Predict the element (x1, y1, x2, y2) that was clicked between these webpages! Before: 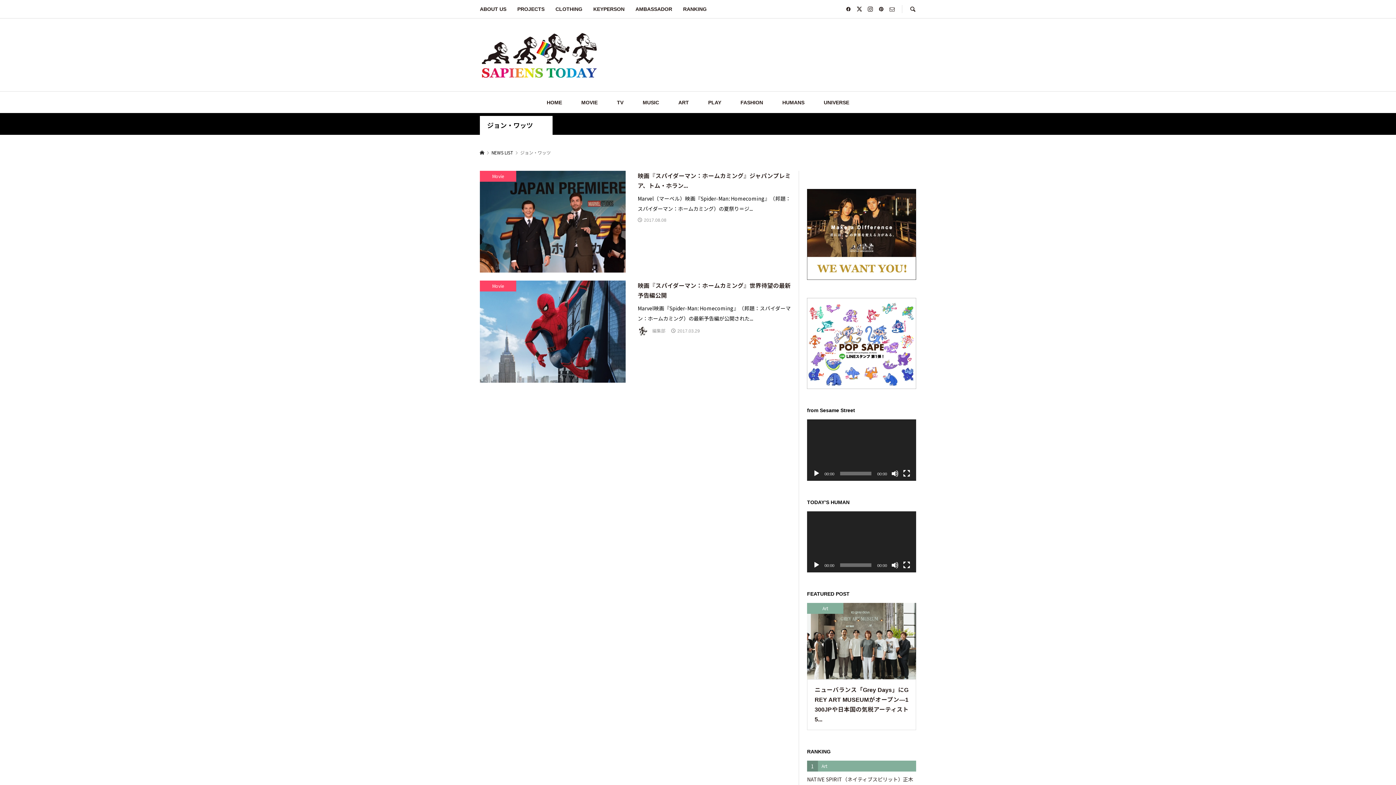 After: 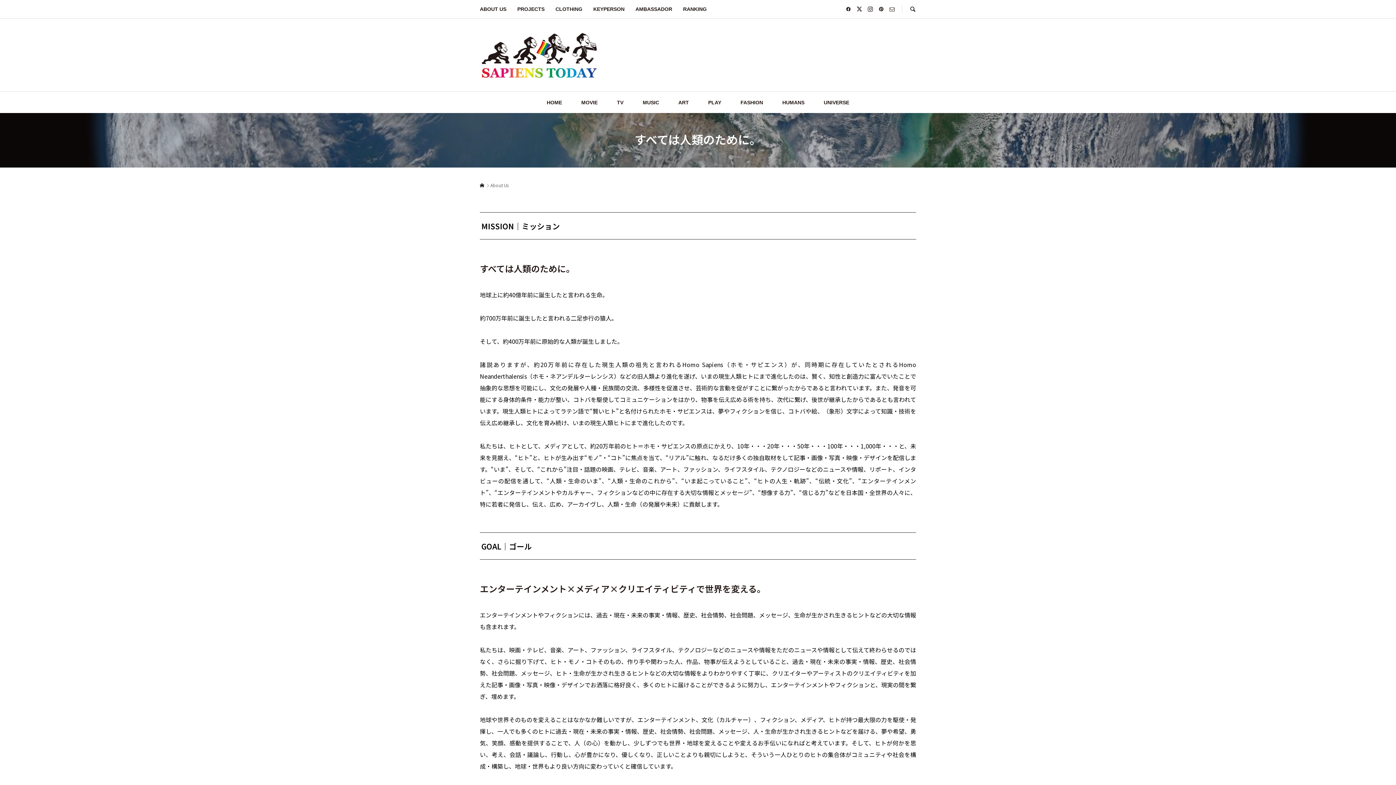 Action: bbox: (474, 0, 512, 18) label: ABOUT US